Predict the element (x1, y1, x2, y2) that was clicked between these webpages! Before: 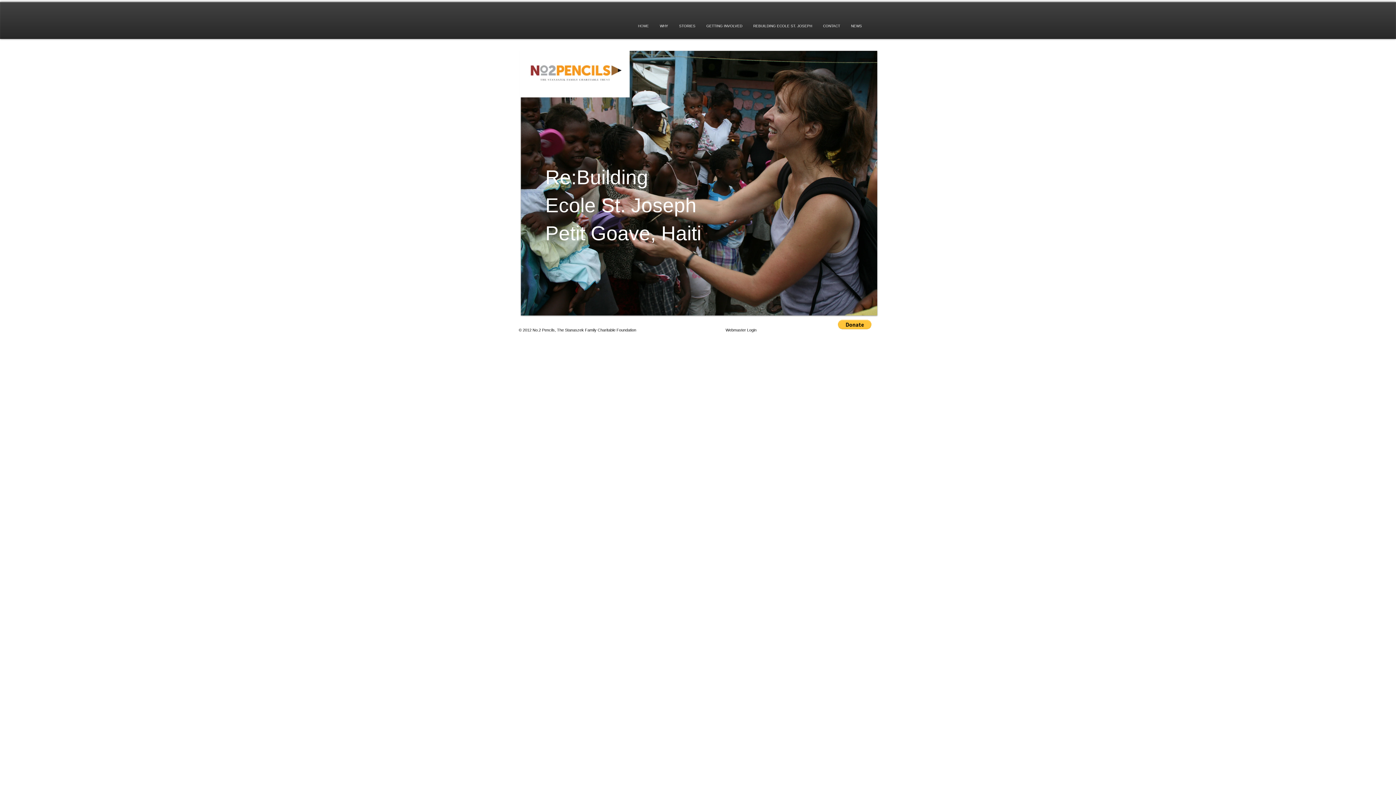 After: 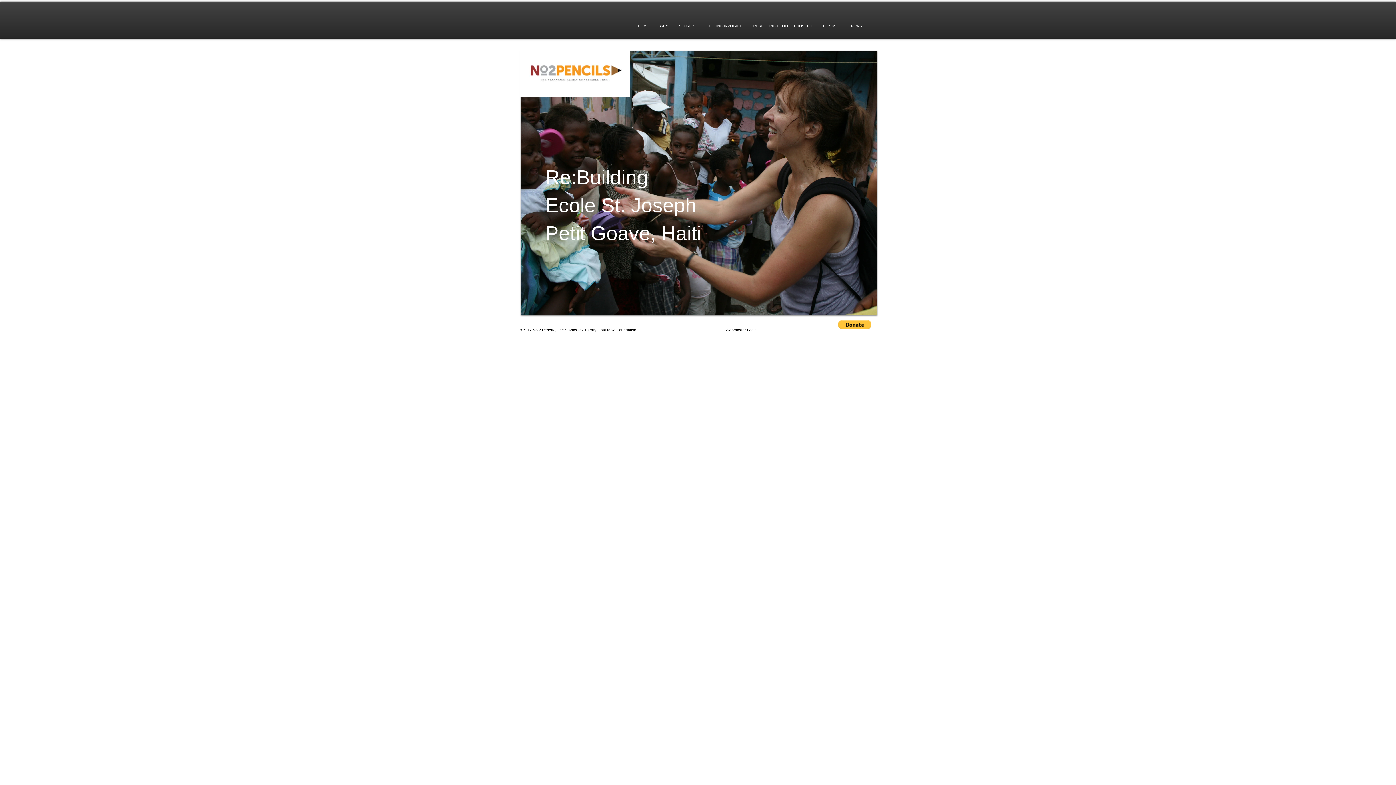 Action: bbox: (632, 20, 654, 31) label: HOME